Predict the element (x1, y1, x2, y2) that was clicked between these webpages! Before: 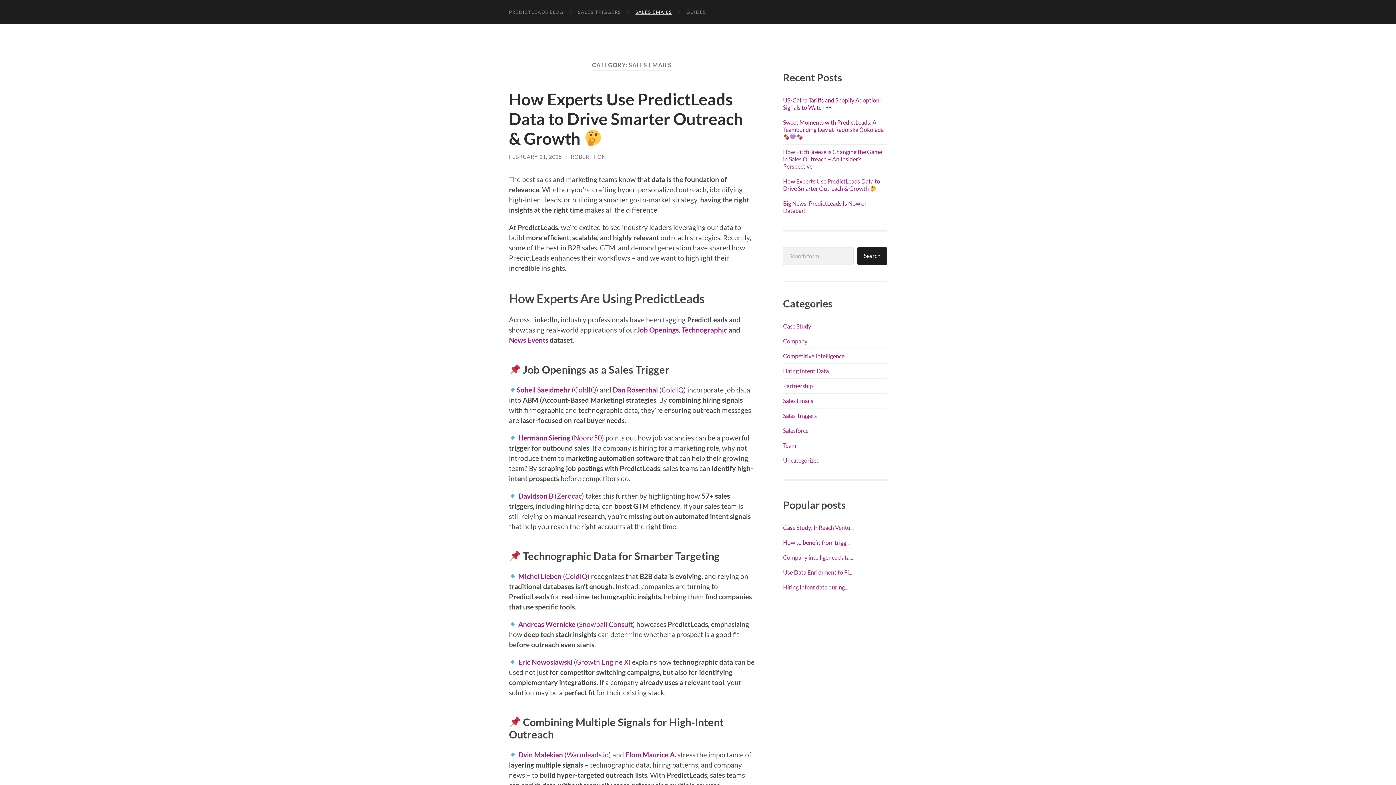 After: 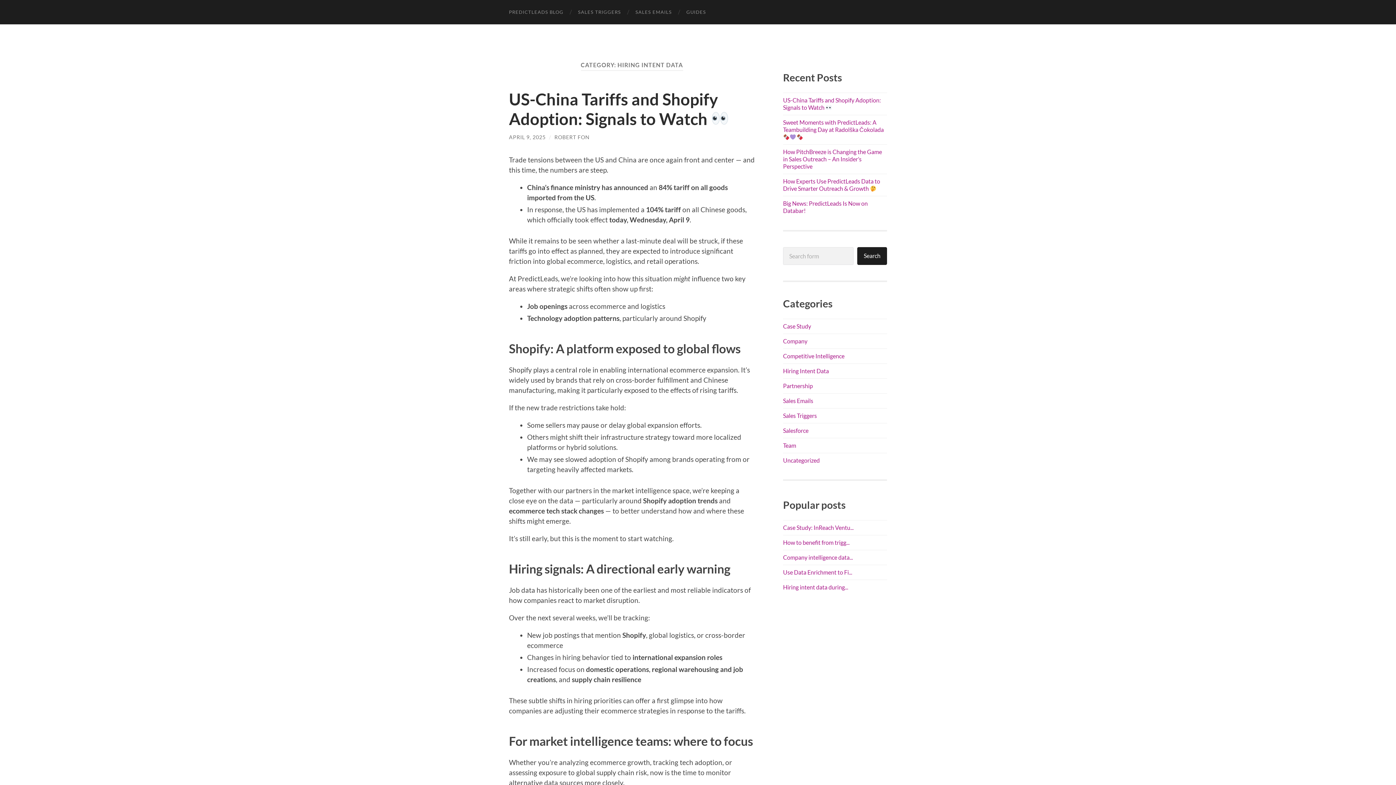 Action: label: Hiring Intent Data bbox: (783, 367, 829, 374)